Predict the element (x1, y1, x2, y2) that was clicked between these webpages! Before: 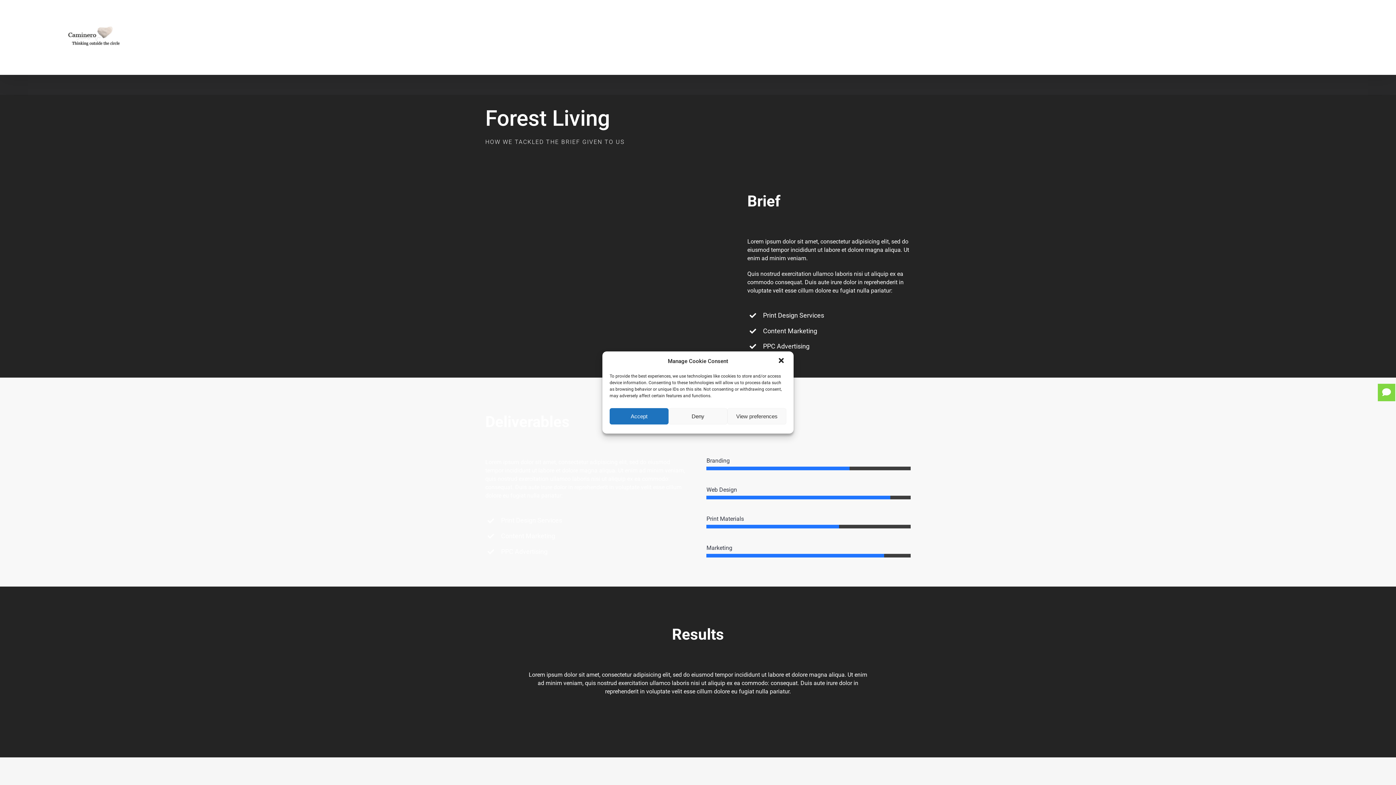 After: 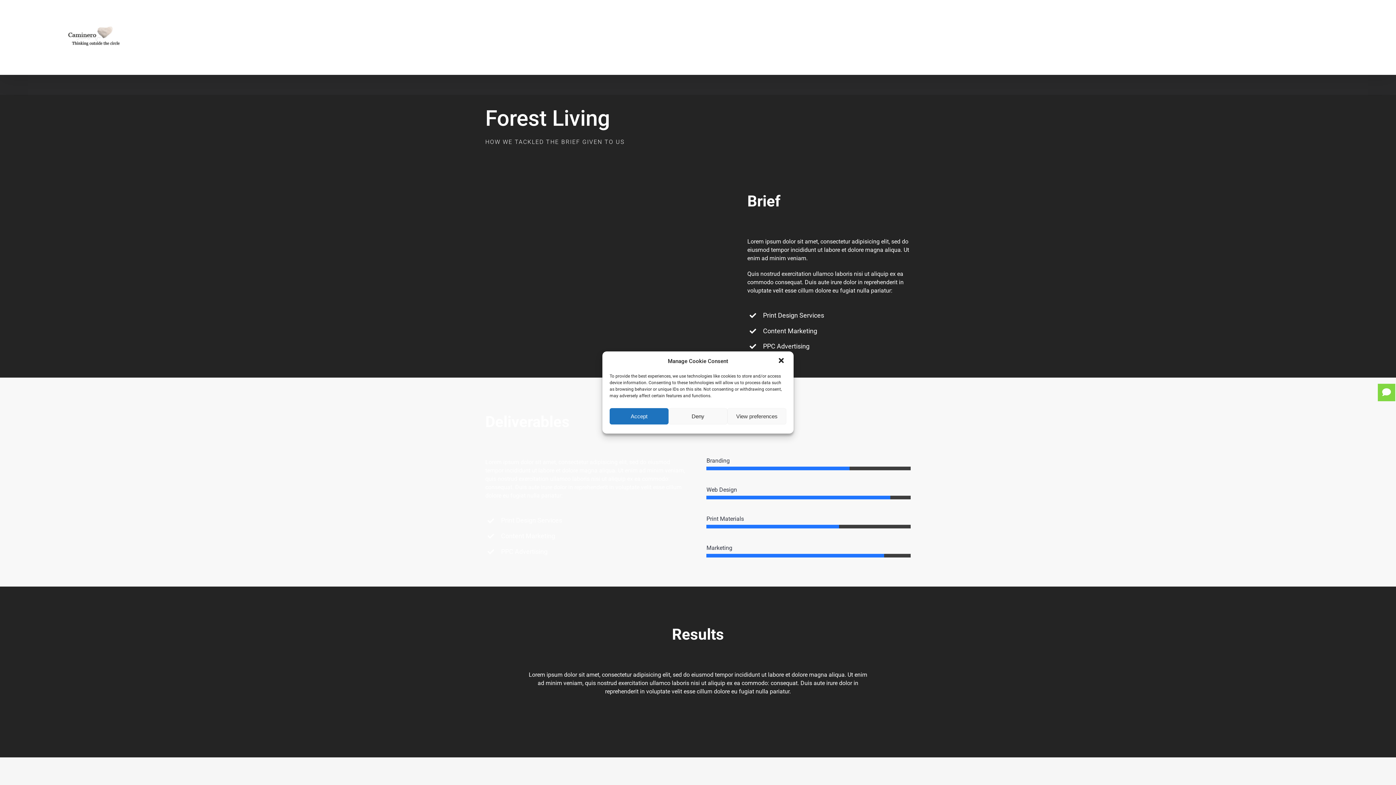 Action: bbox: (687, 774, 708, 795) label: Forest Living